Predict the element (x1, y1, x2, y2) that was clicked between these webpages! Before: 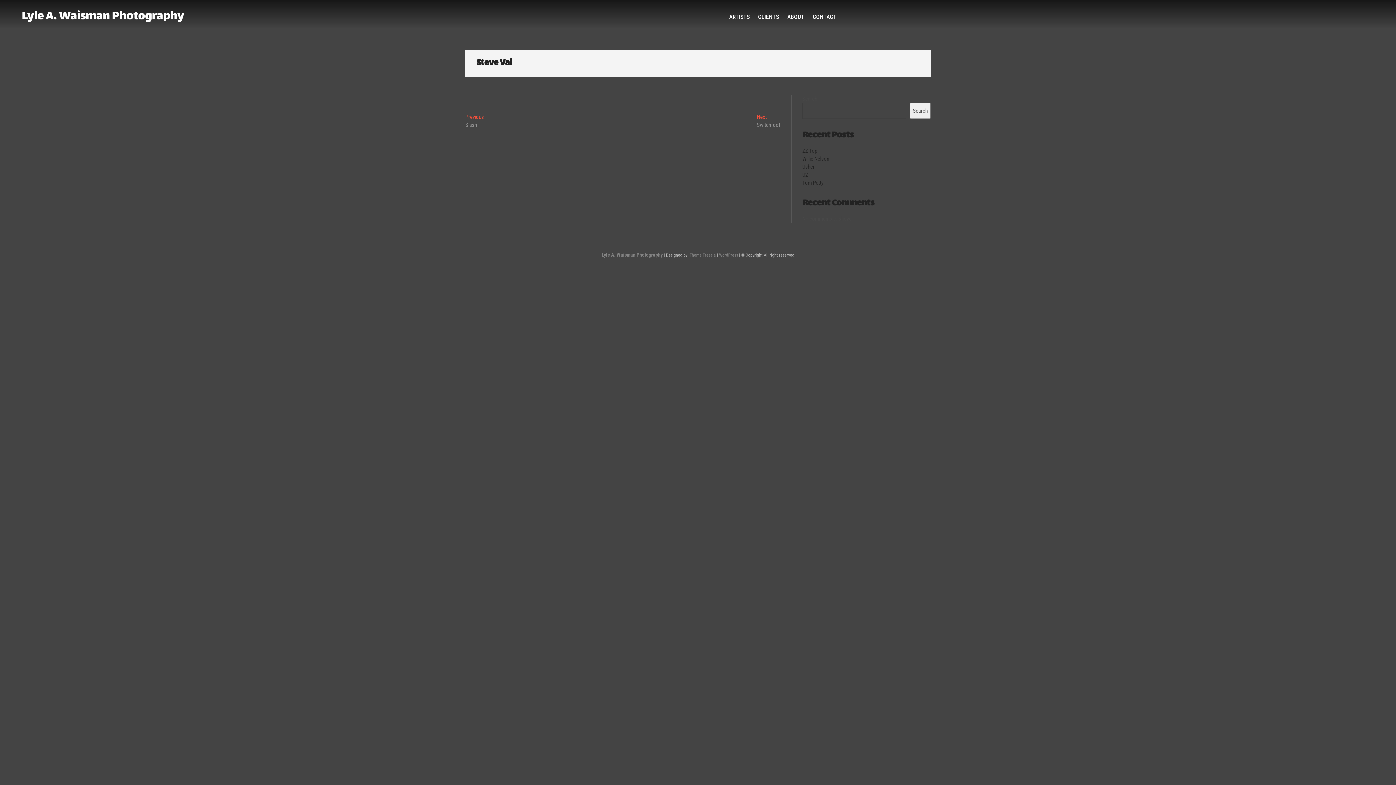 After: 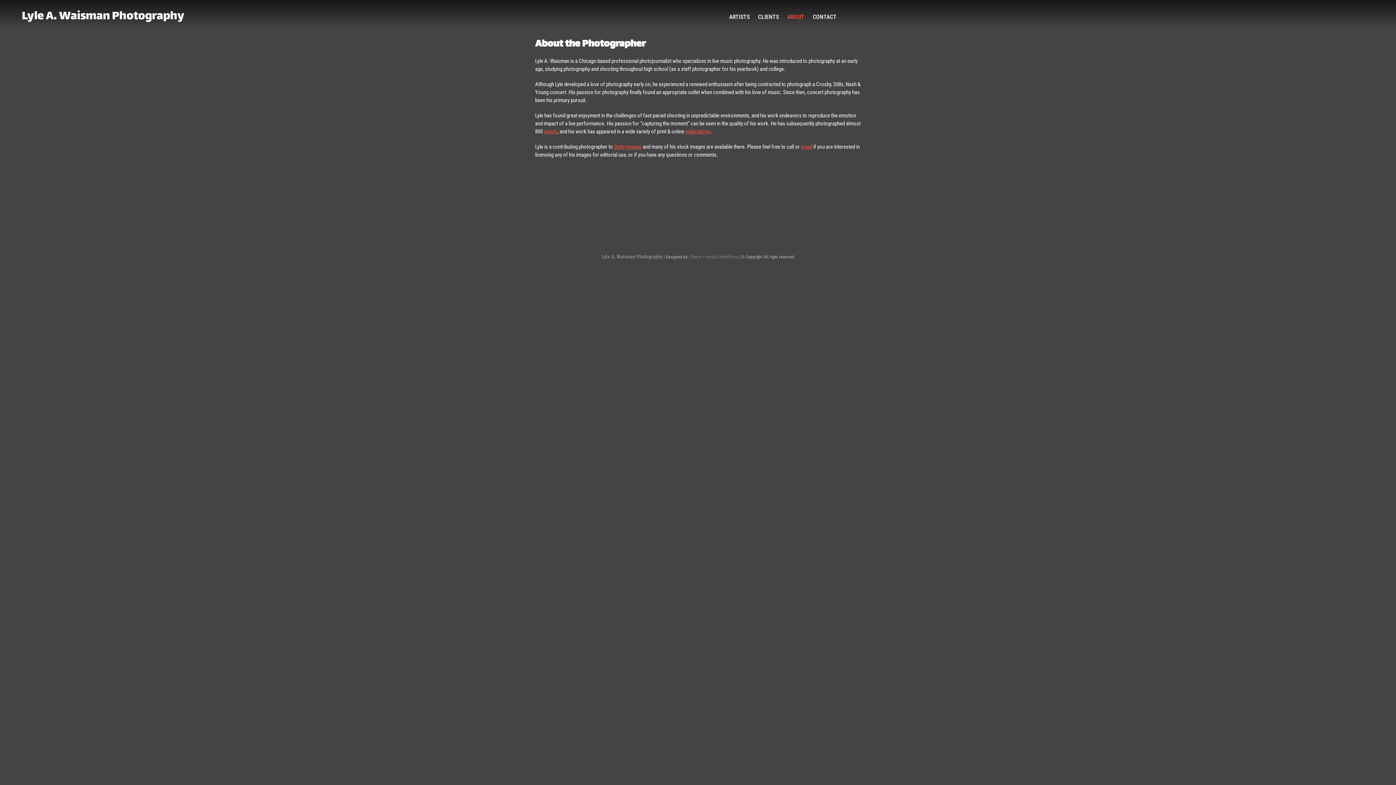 Action: label: ABOUT bbox: (783, 7, 808, 26)